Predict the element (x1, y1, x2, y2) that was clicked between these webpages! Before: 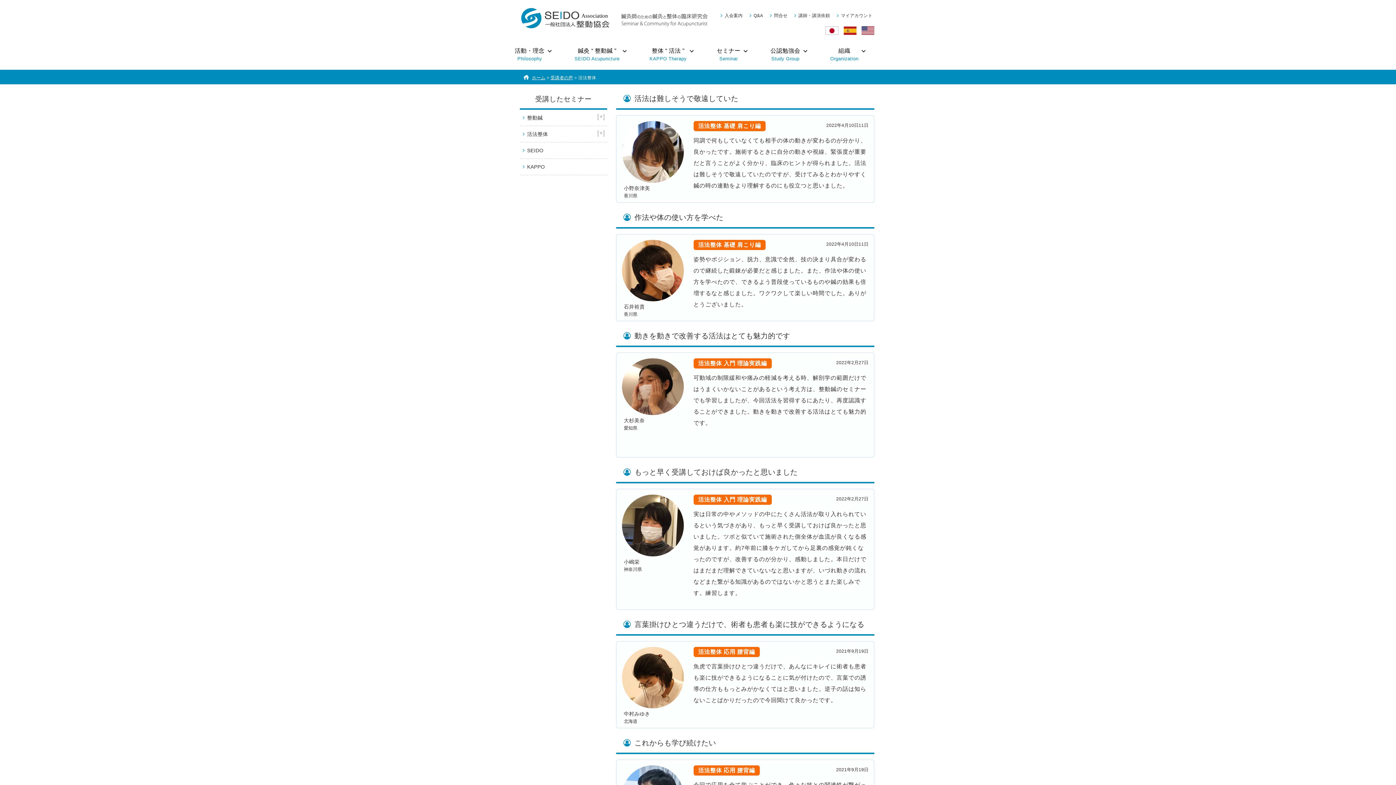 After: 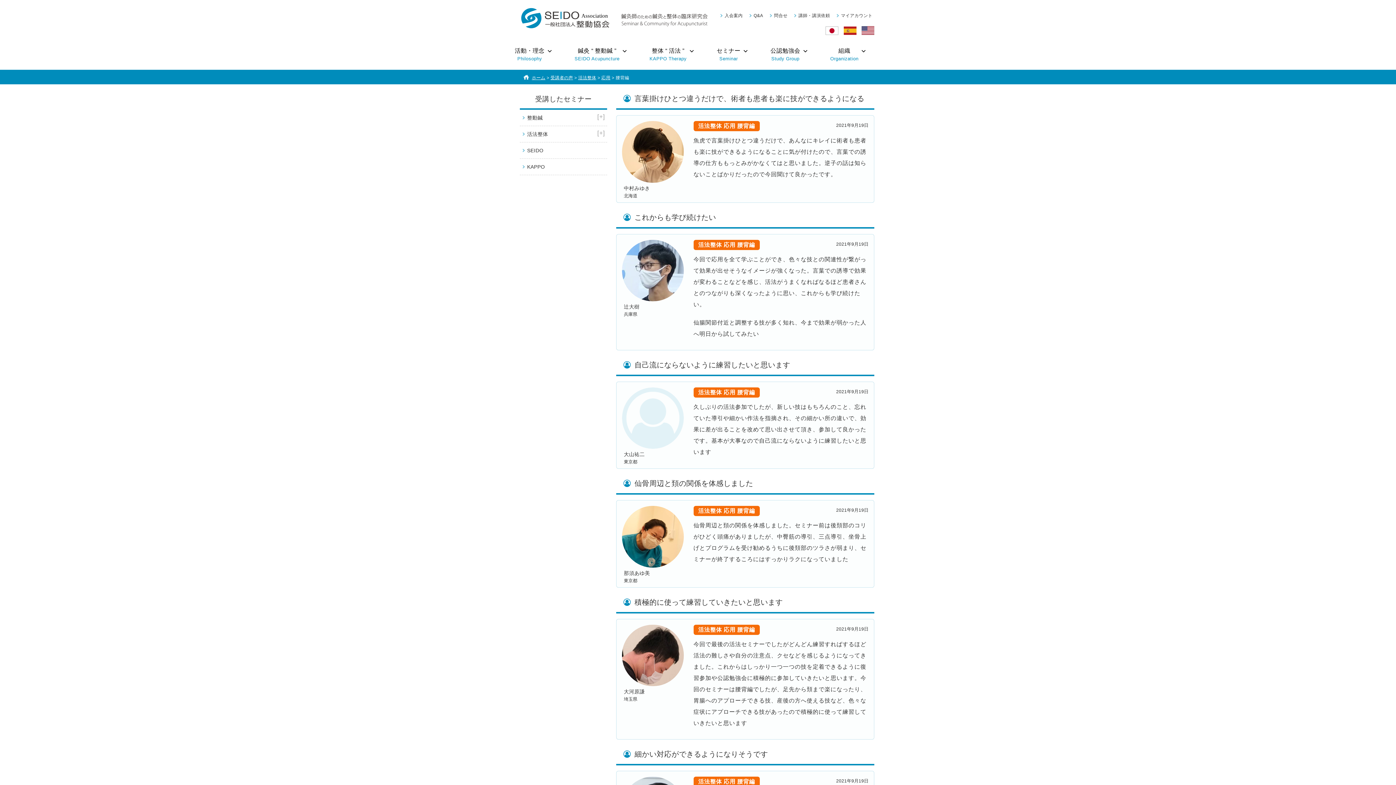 Action: label: 腰背編 bbox: (737, 648, 755, 655)